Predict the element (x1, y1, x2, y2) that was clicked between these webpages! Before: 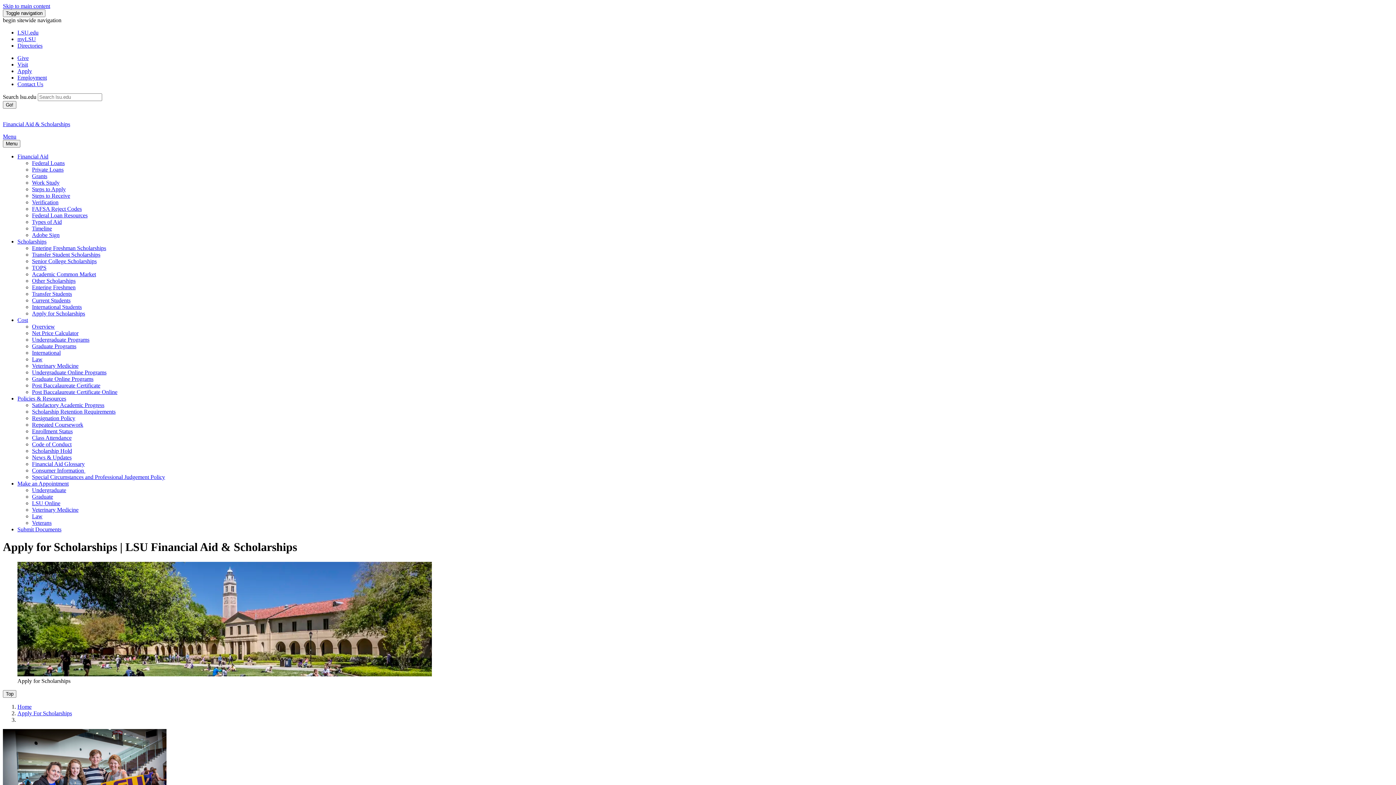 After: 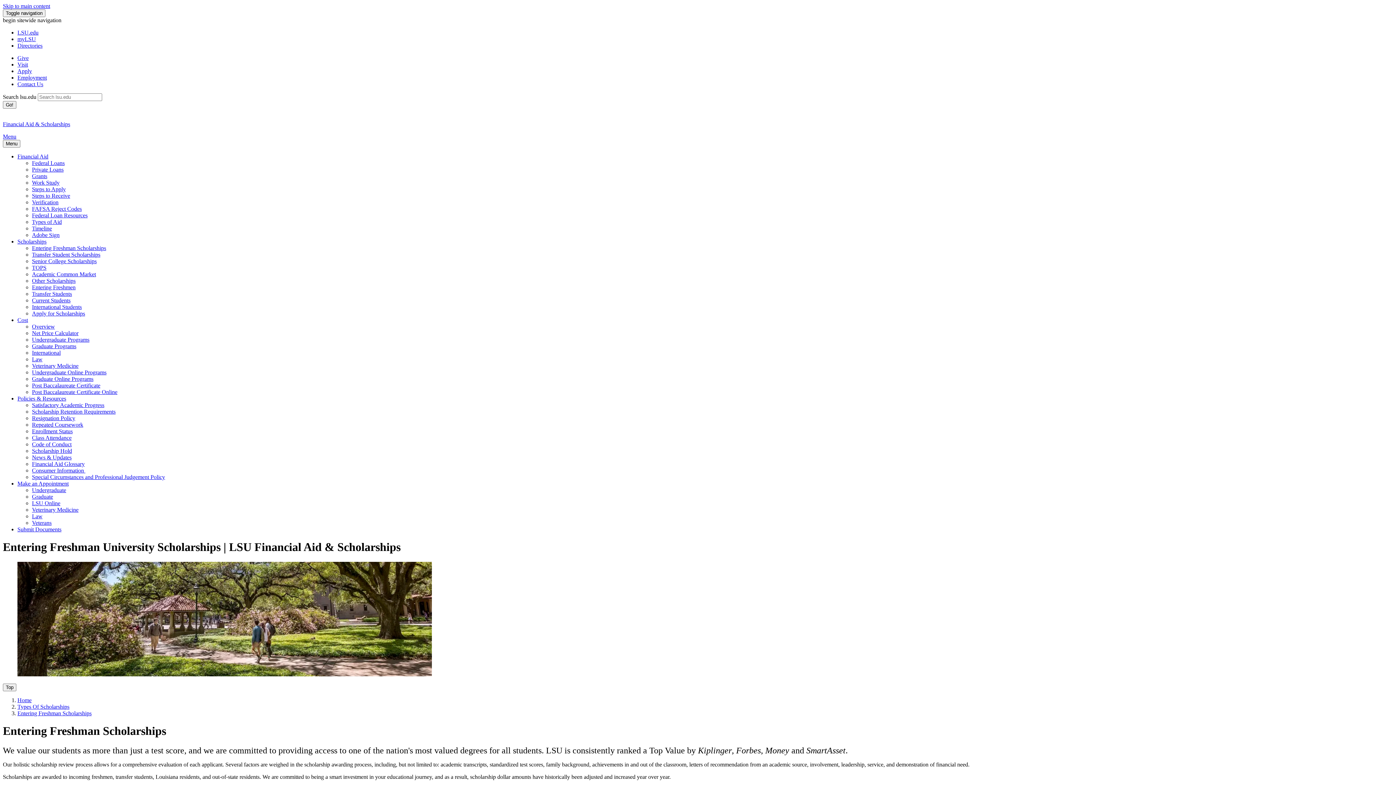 Action: bbox: (32, 245, 106, 251) label: Entering Freshman Scholarships